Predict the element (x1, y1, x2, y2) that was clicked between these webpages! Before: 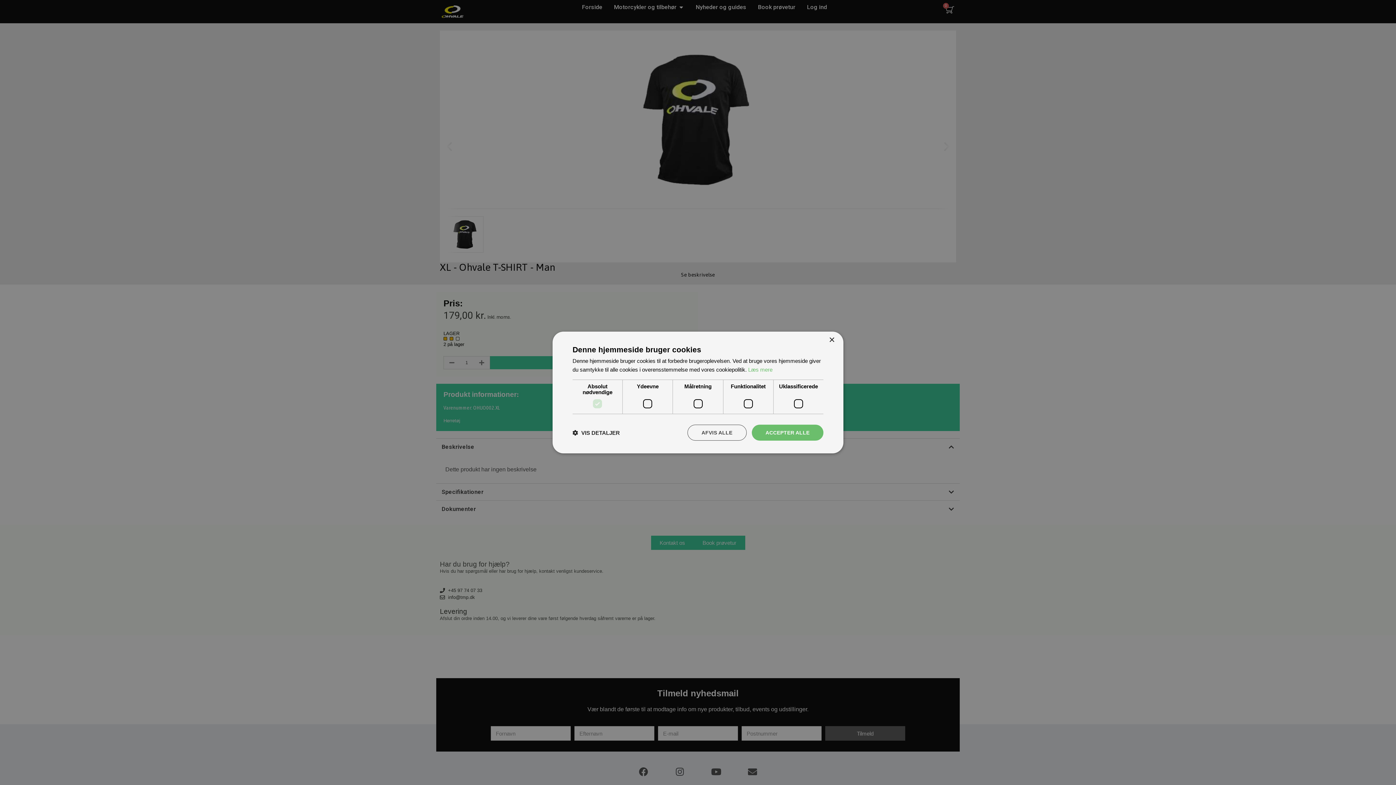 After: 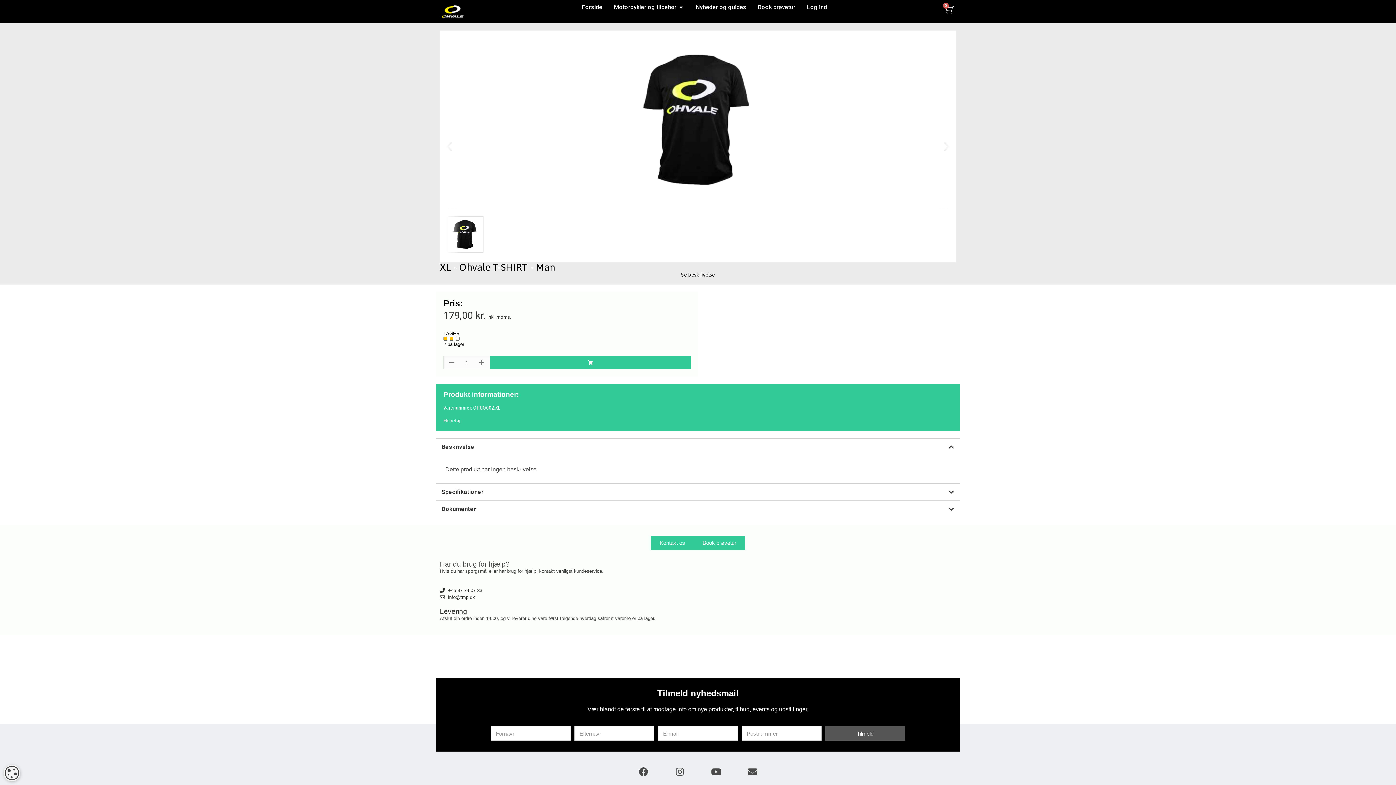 Action: bbox: (687, 424, 746, 440) label: AFVIS ALLE